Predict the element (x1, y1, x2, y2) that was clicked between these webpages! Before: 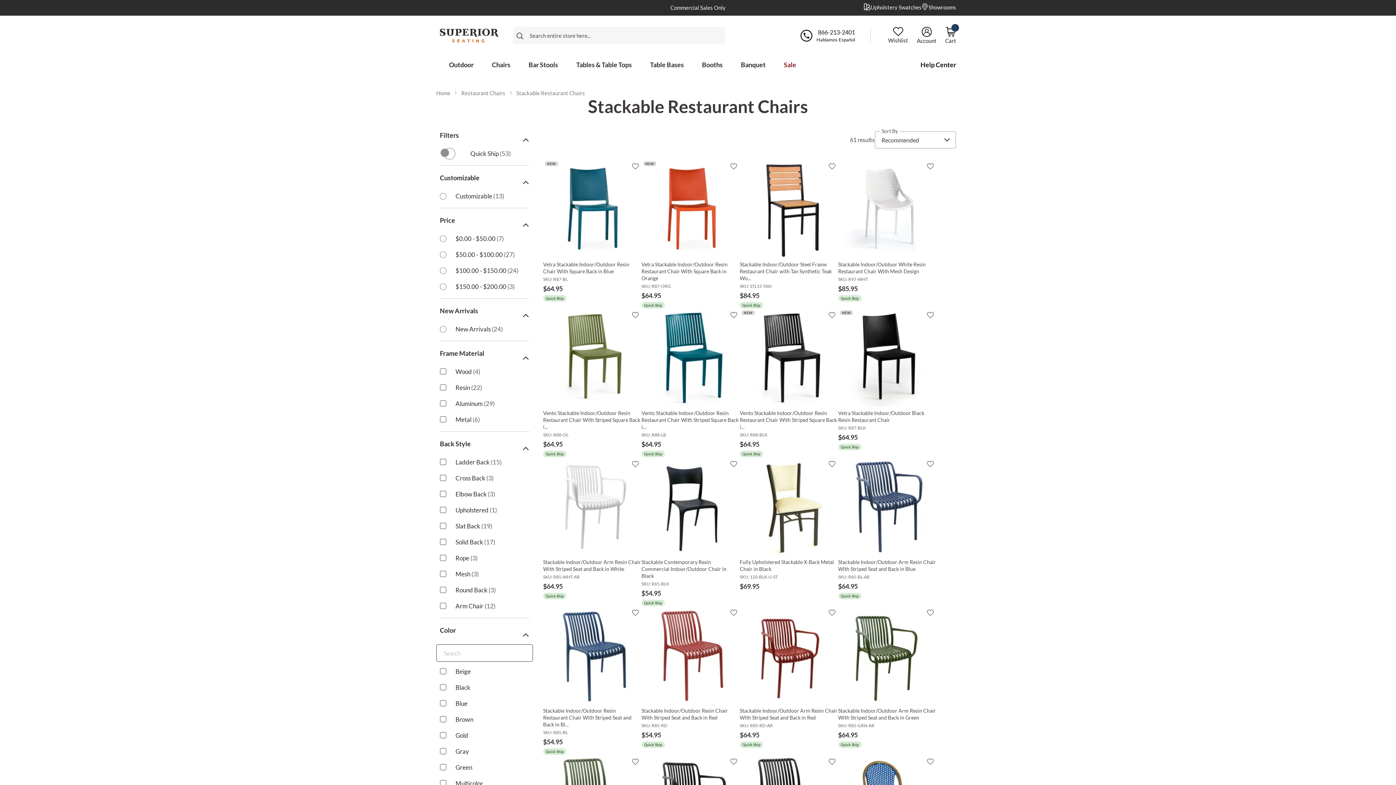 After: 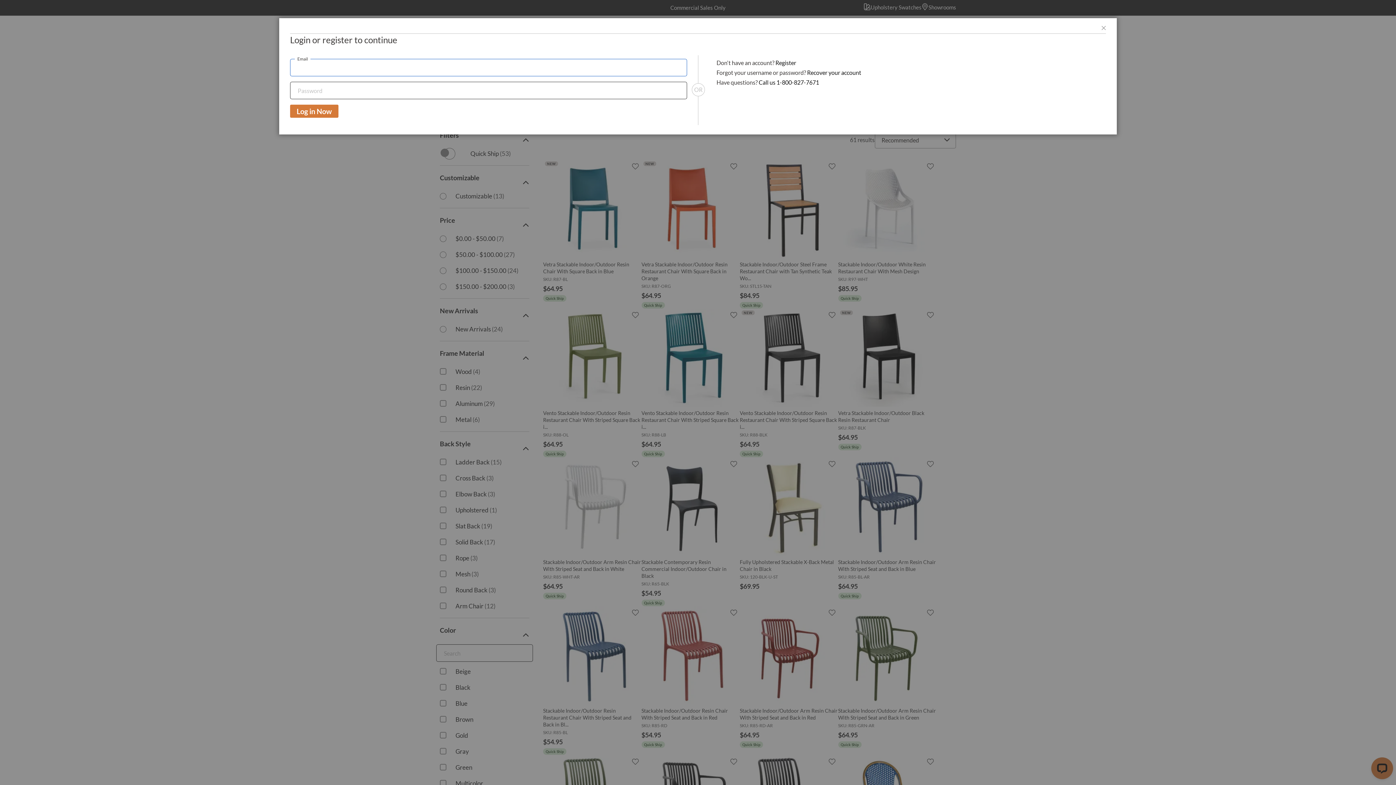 Action: label: Add to Wishlist bbox: (730, 311, 737, 318)